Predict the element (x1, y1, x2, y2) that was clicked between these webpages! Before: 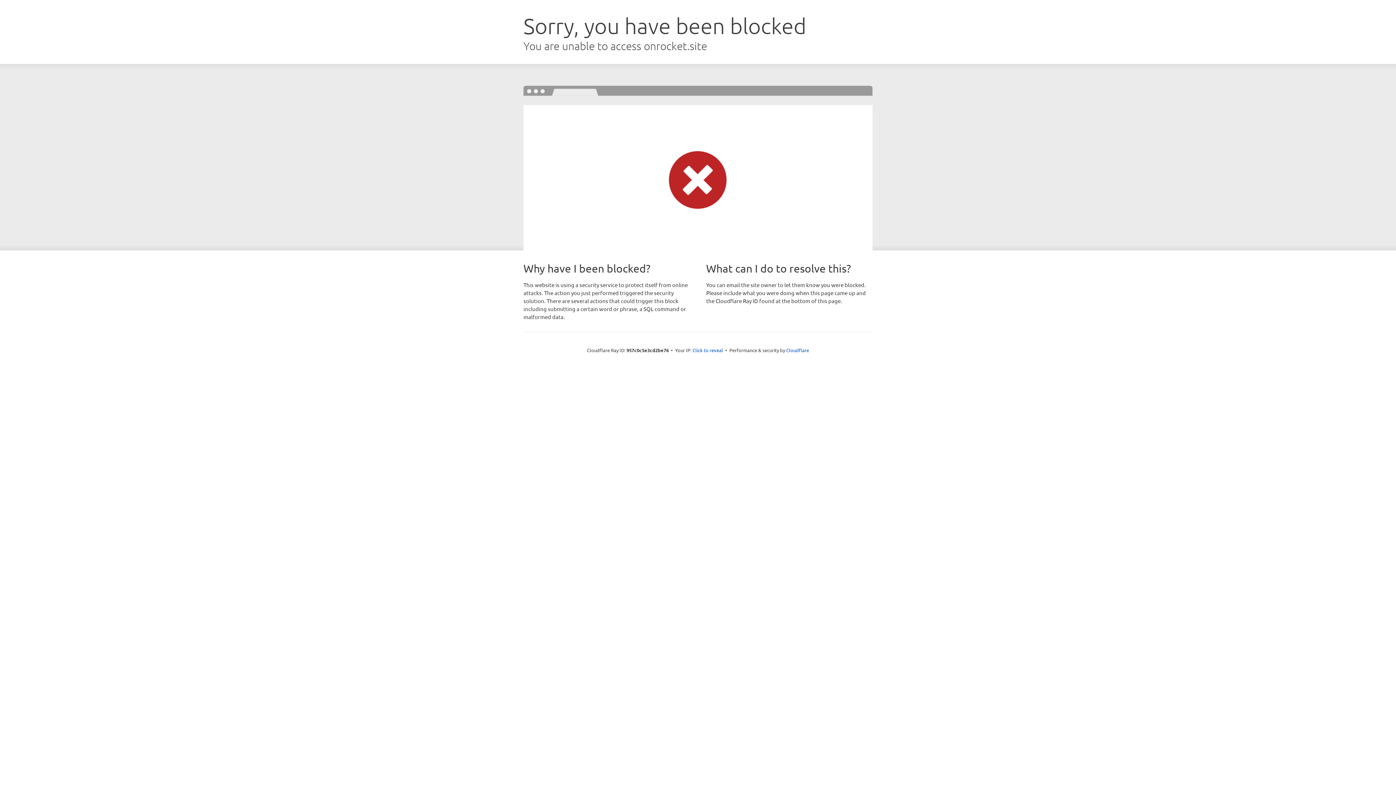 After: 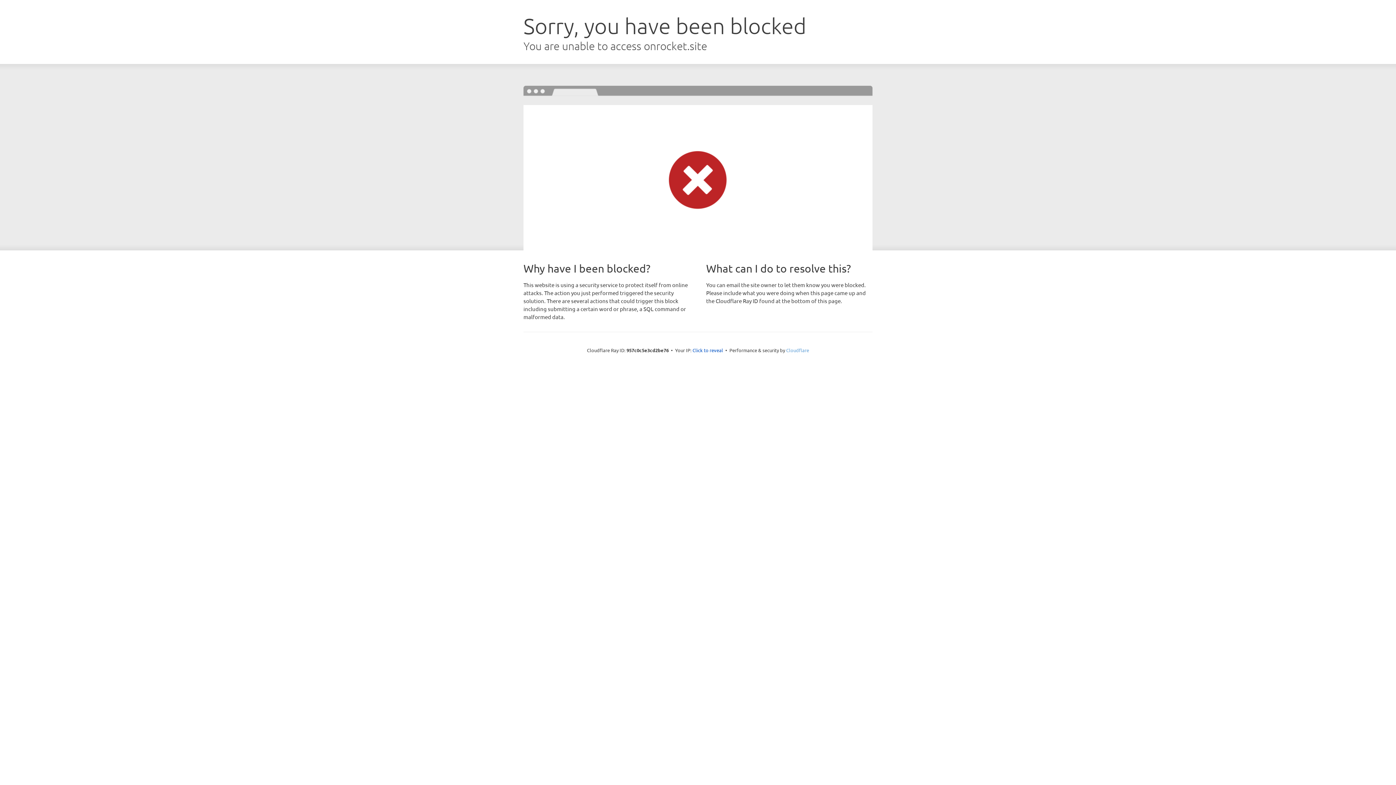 Action: label: Cloudflare bbox: (786, 347, 809, 353)